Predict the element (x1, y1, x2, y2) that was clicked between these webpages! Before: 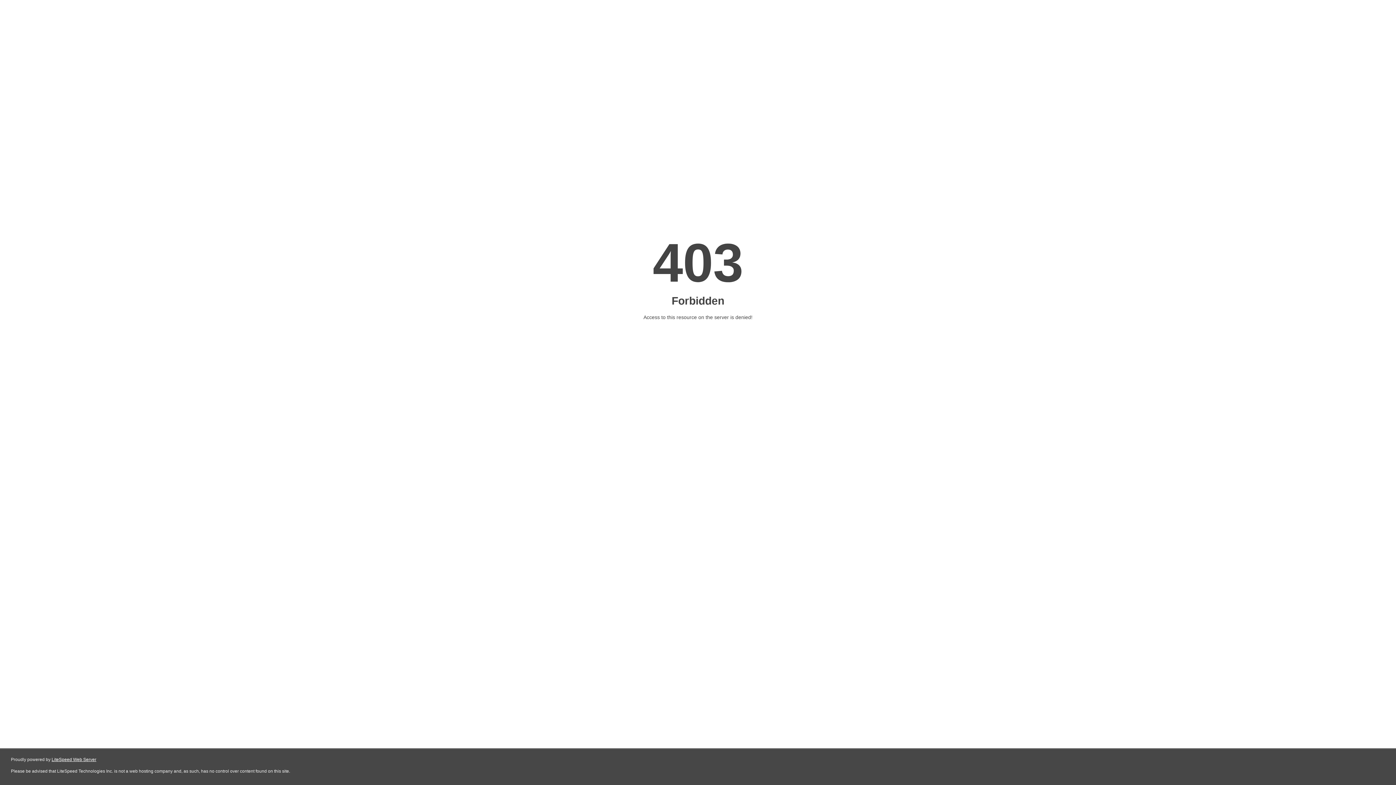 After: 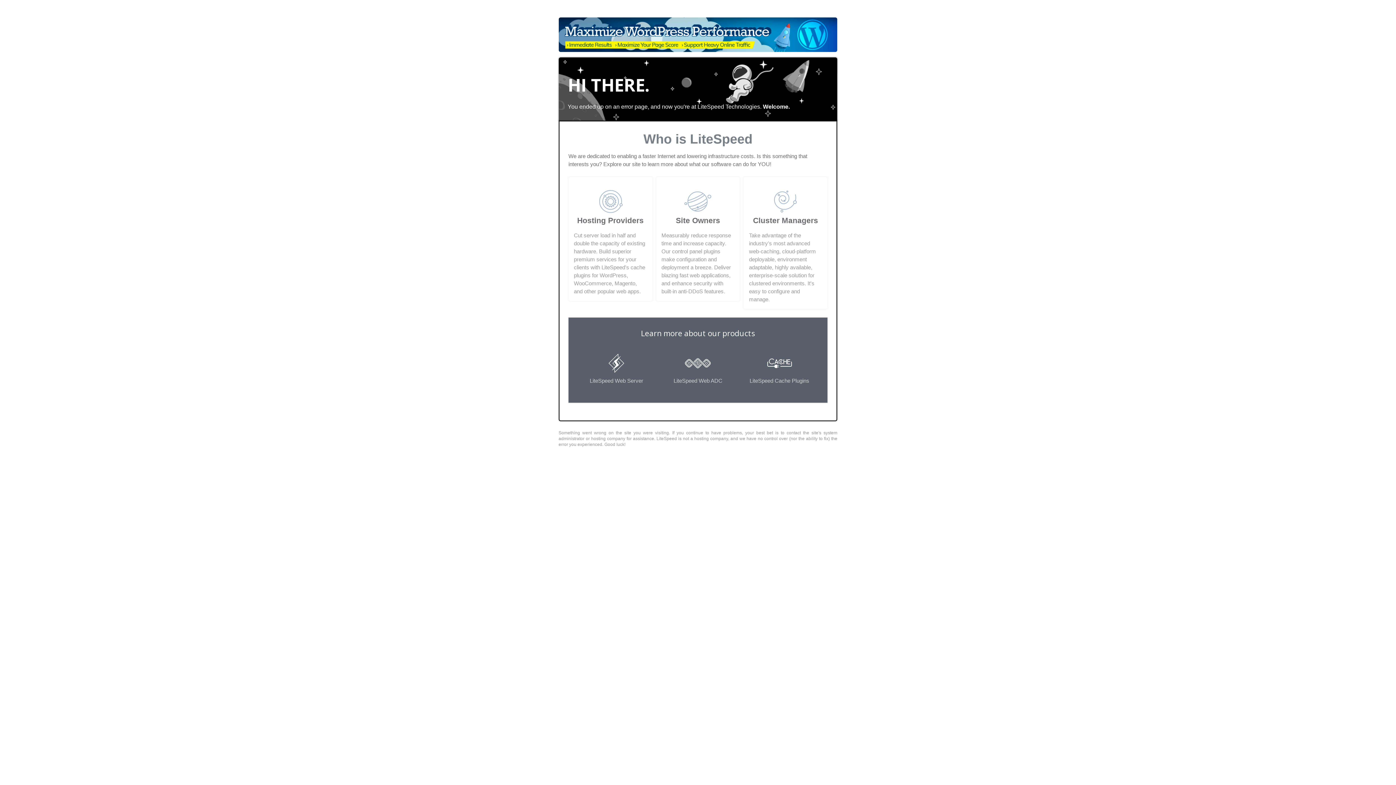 Action: label: LiteSpeed Web Server bbox: (51, 757, 96, 762)